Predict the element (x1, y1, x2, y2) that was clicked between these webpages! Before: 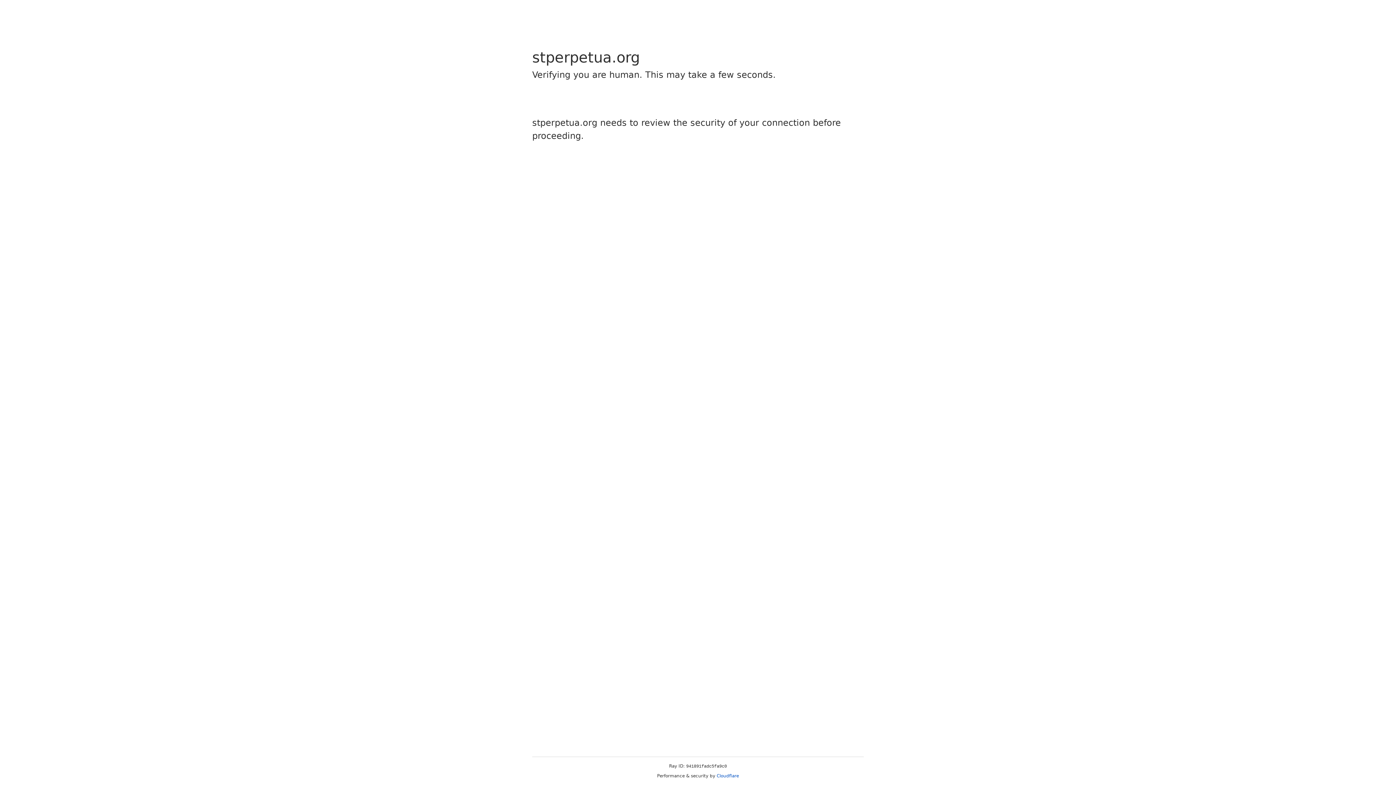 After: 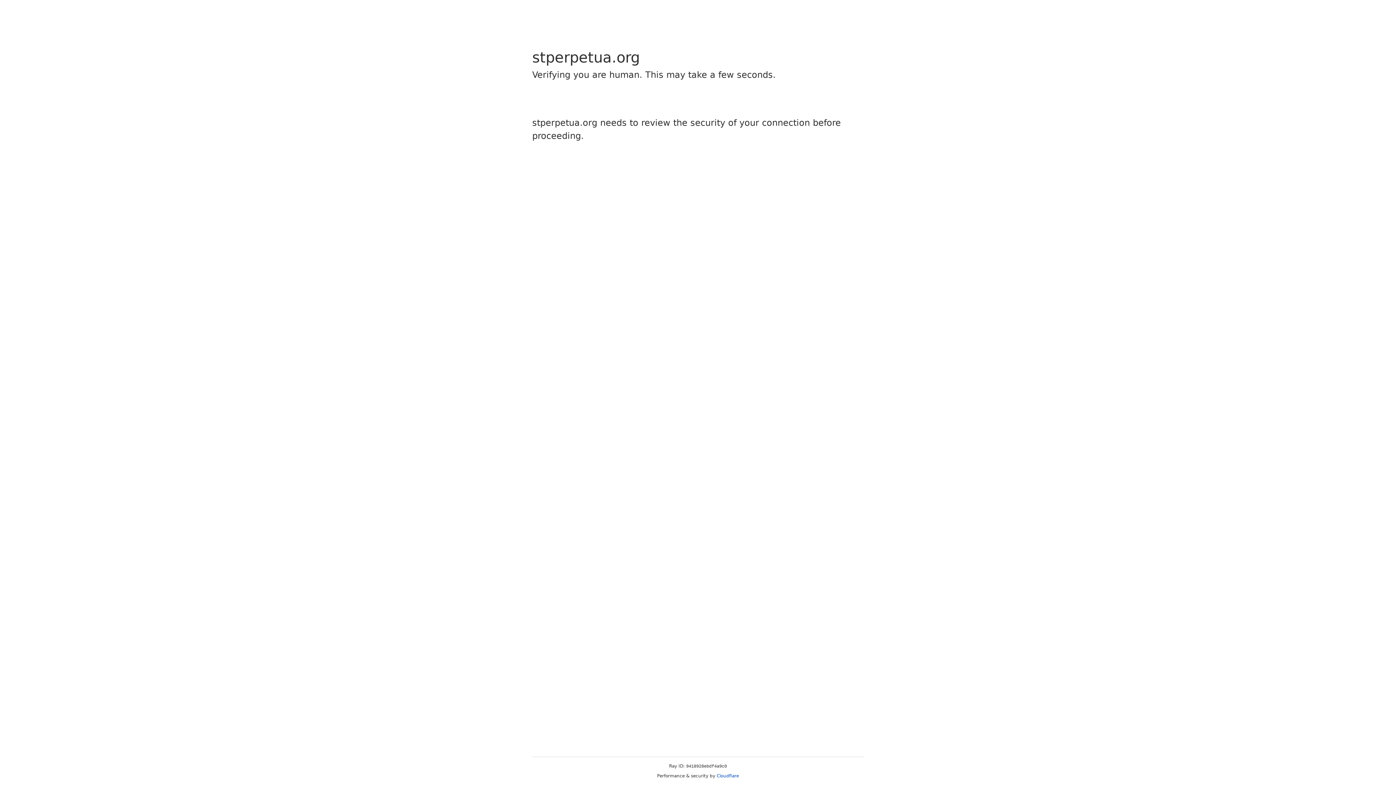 Action: bbox: (716, 773, 739, 778) label: Cloudflare